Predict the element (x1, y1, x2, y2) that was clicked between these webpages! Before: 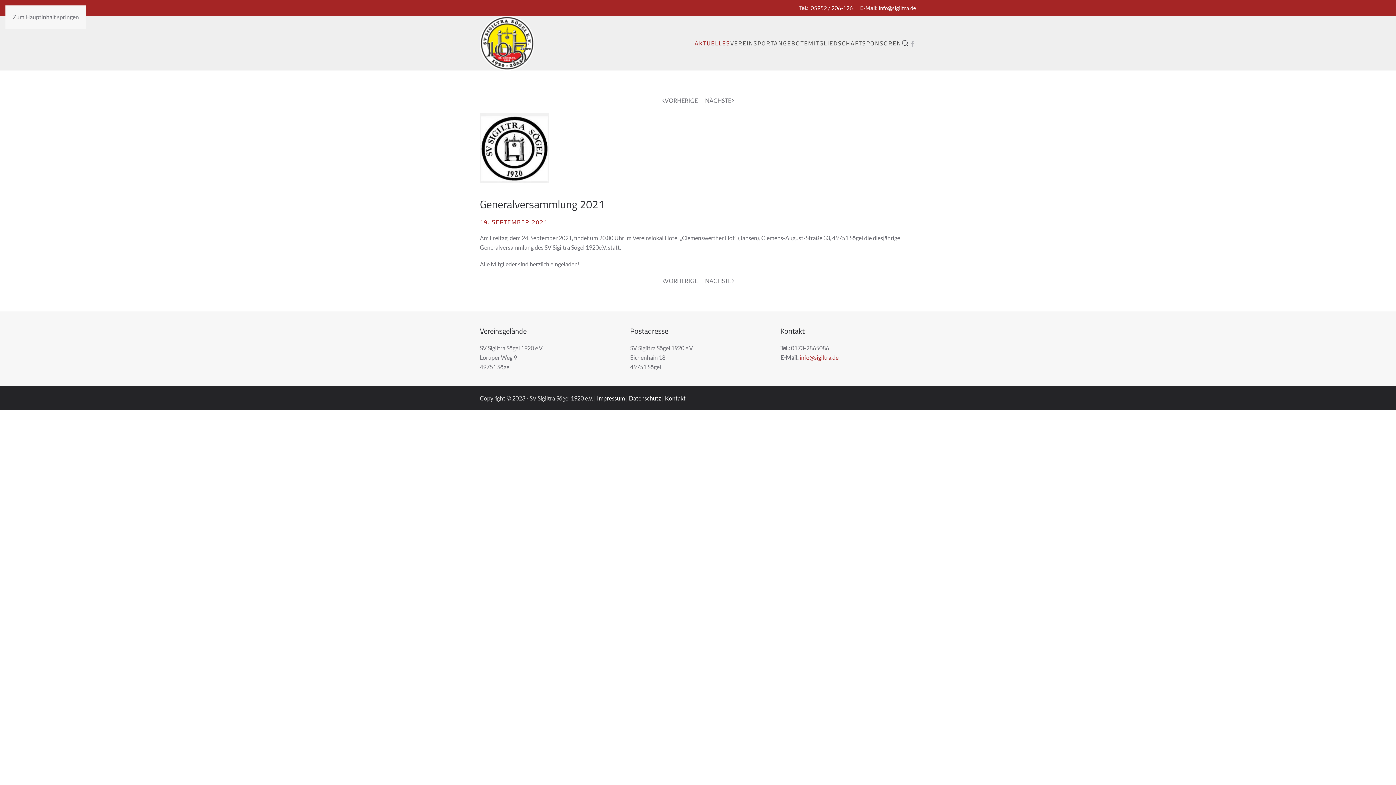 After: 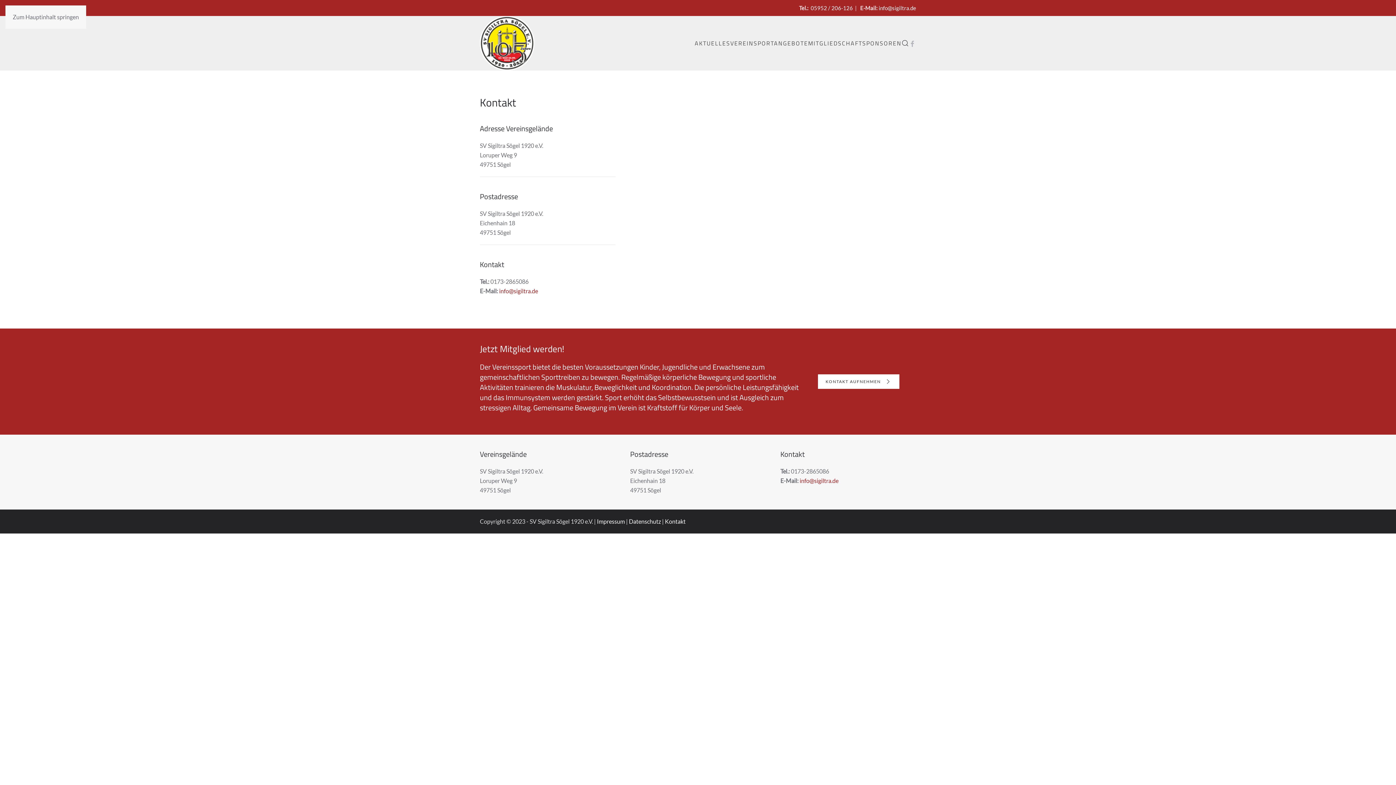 Action: bbox: (665, 394, 685, 401) label: Kontakt